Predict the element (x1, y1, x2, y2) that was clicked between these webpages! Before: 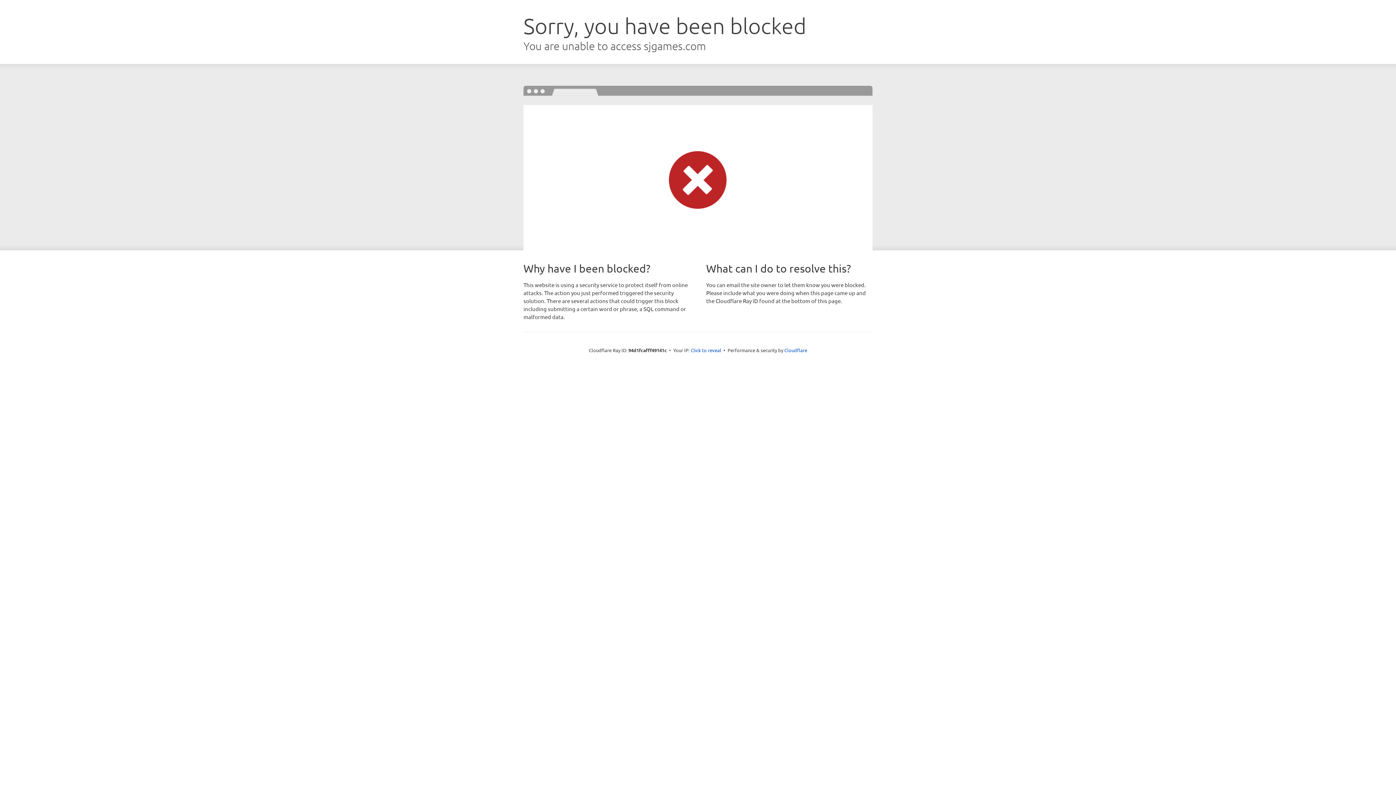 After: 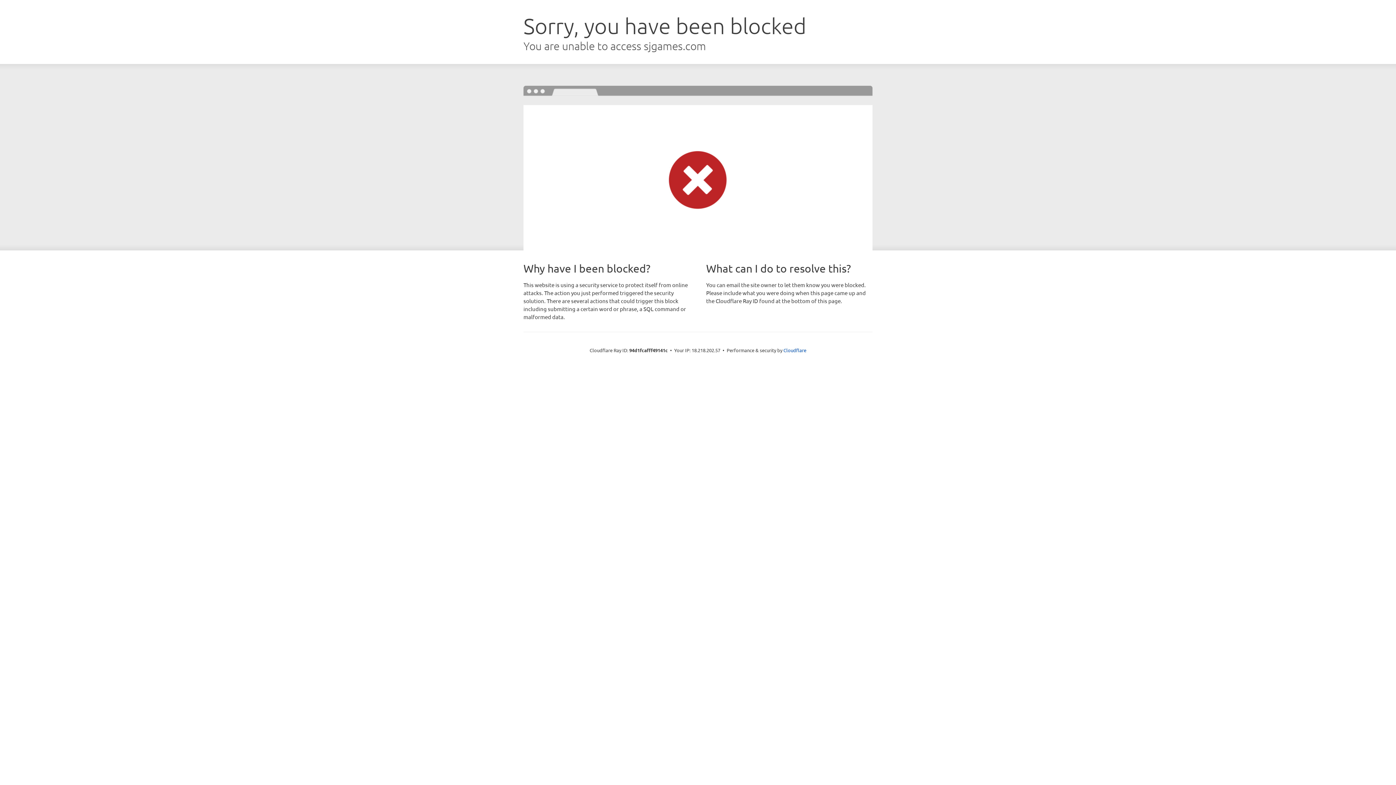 Action: bbox: (690, 346, 721, 353) label: Click to reveal